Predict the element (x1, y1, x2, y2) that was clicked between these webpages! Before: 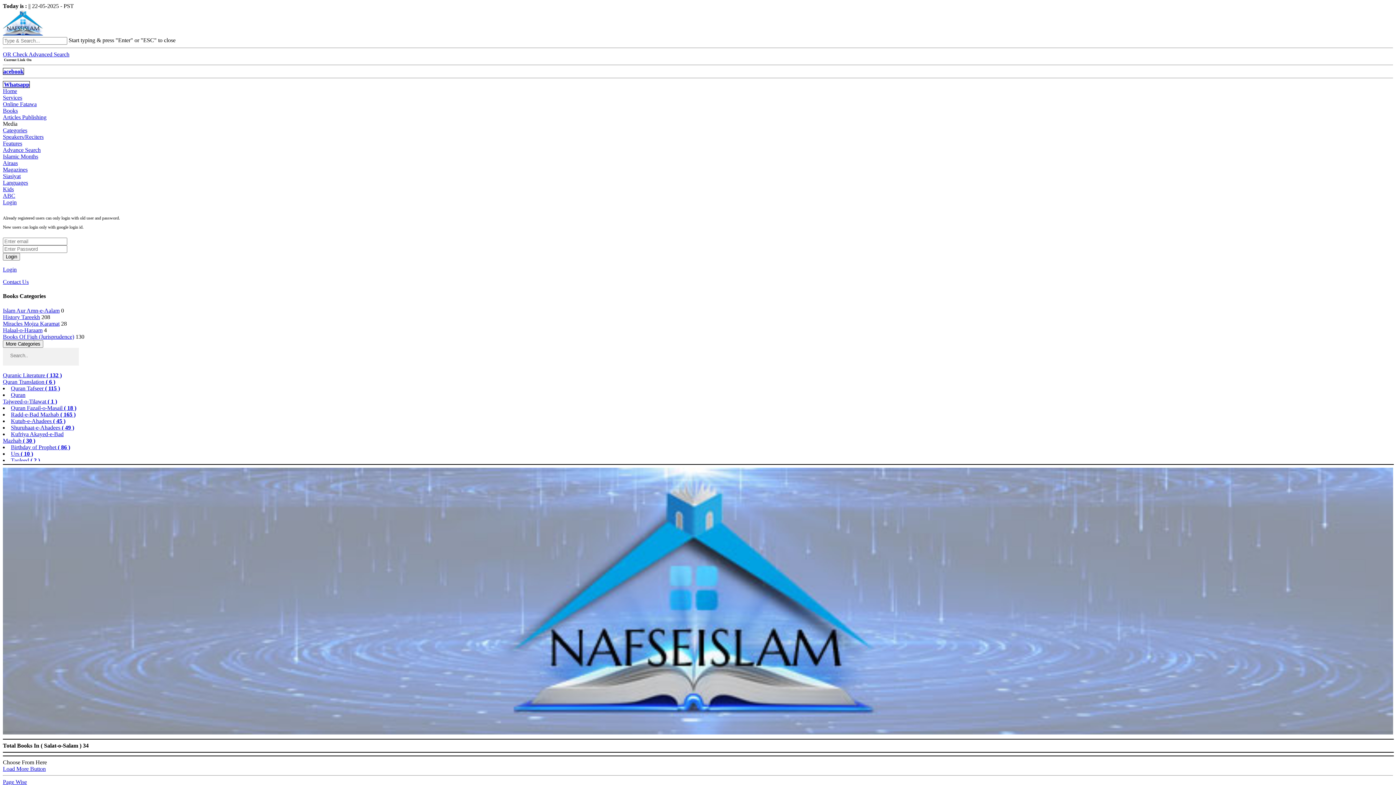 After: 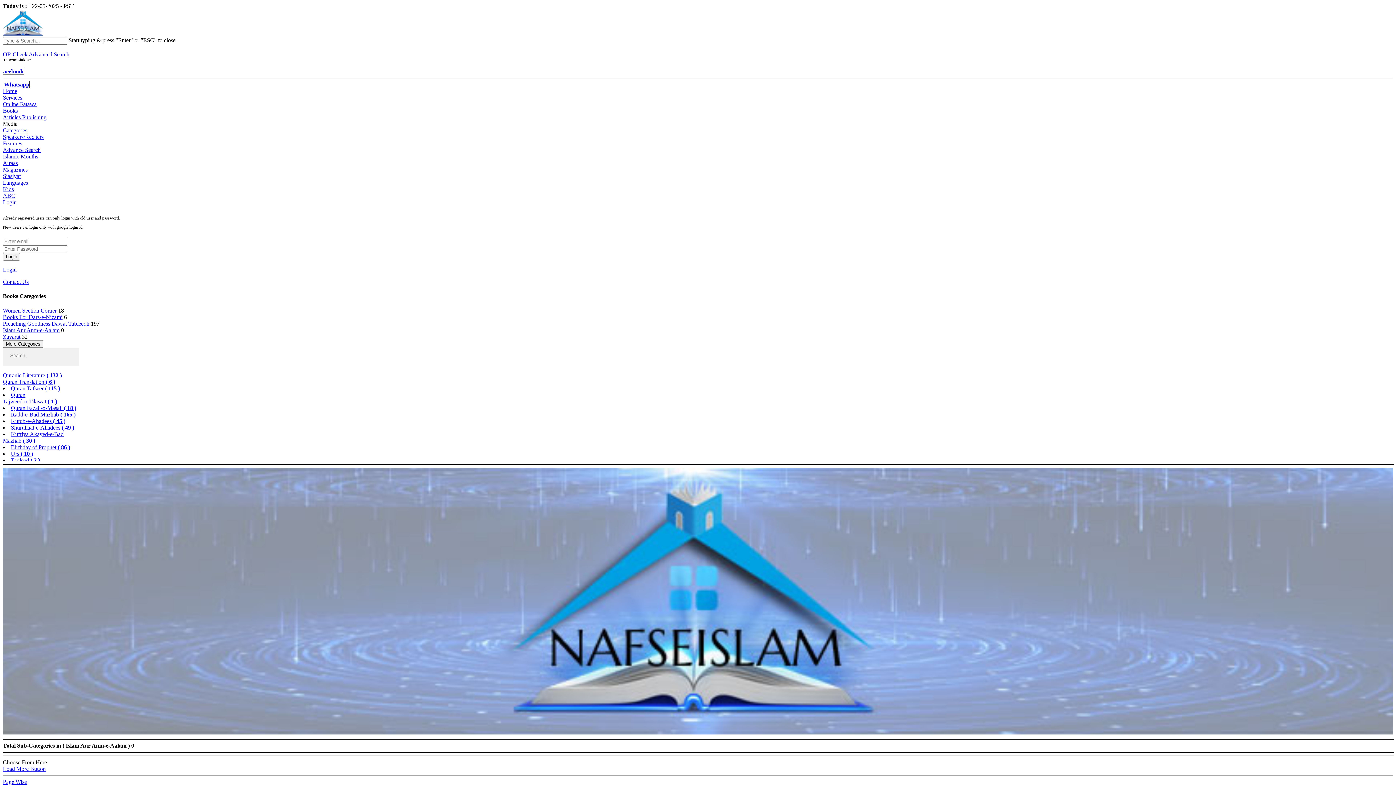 Action: label: Islam Aur Amn-e-Aalam bbox: (2, 307, 59, 313)